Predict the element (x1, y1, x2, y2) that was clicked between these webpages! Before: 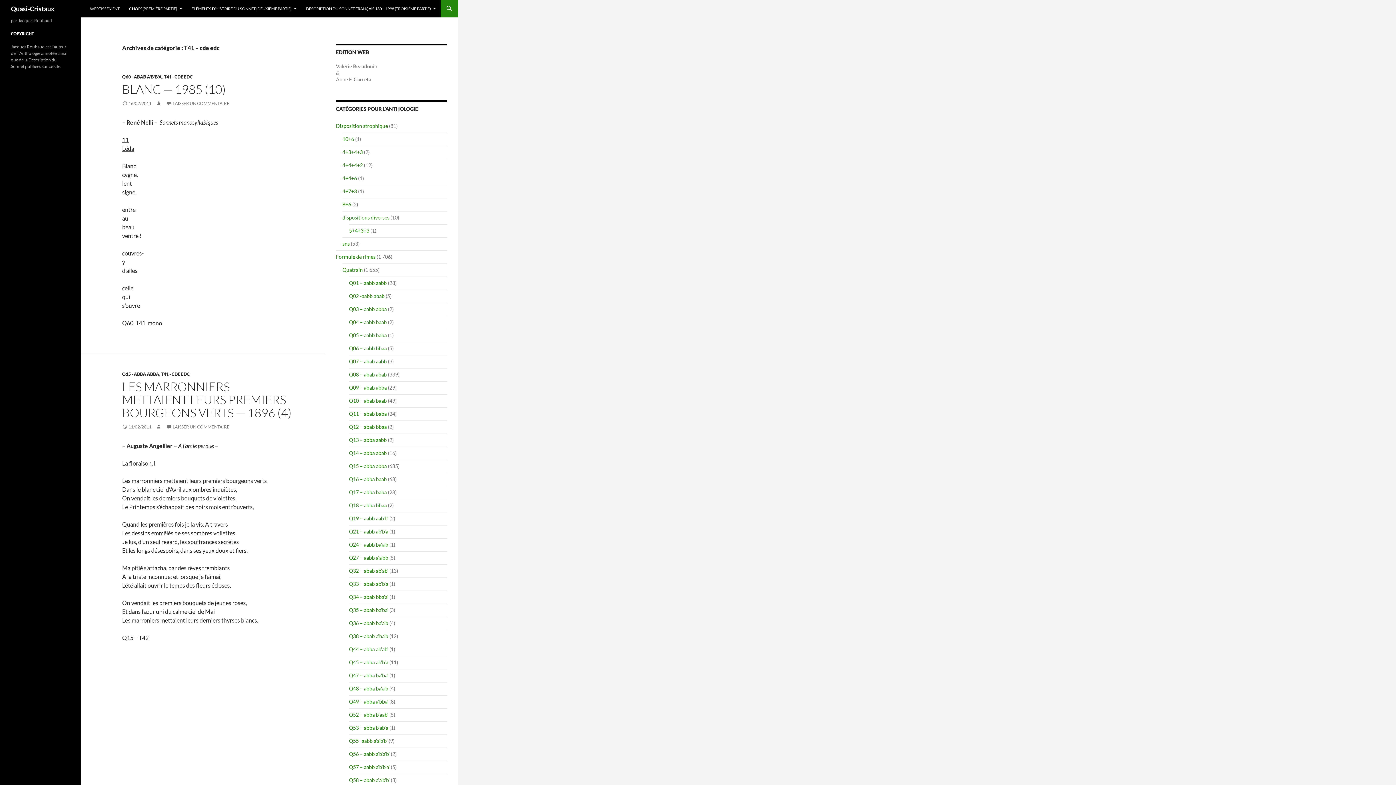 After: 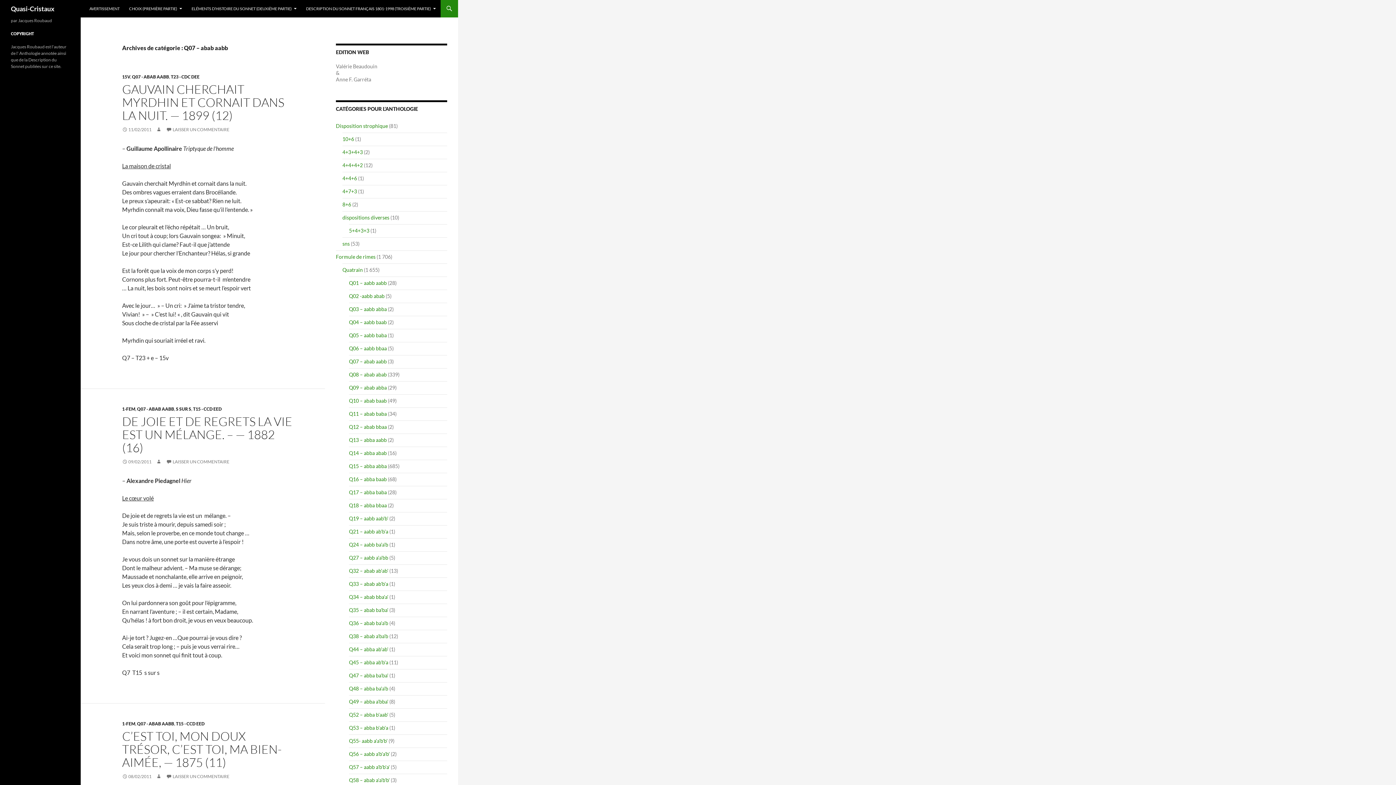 Action: label: Q07 – abab aabb bbox: (349, 358, 386, 364)